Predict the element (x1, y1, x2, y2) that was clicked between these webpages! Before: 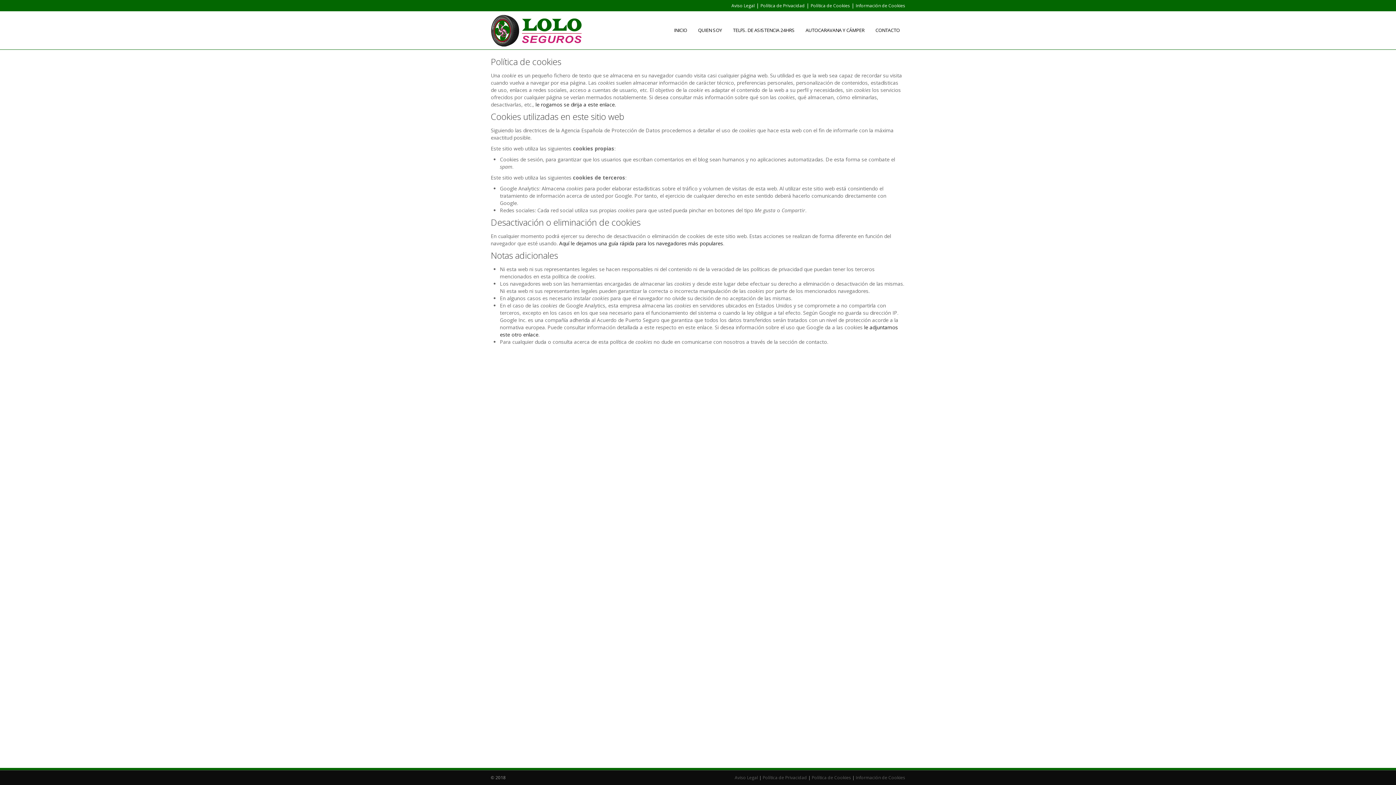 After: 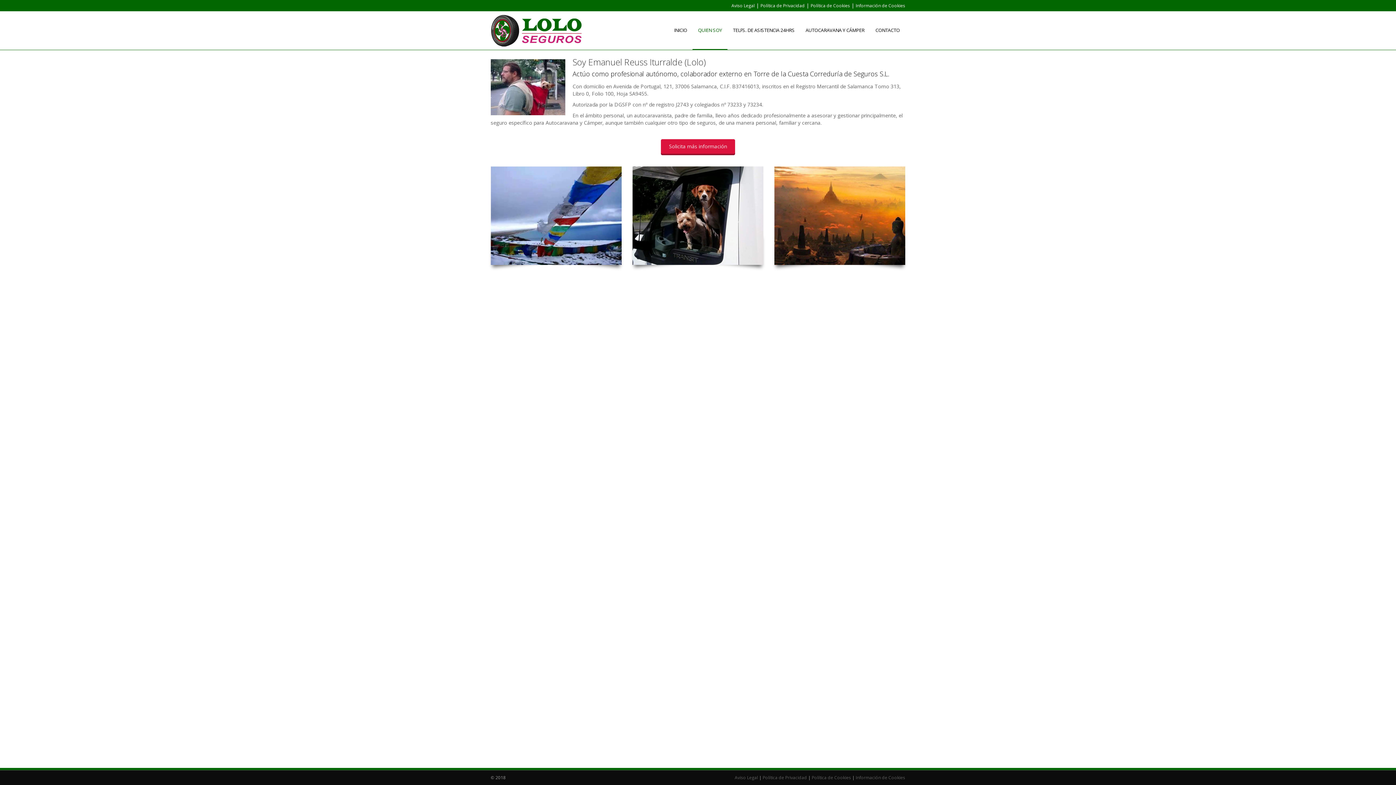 Action: bbox: (692, 11, 727, 49) label: QUIEN SOY